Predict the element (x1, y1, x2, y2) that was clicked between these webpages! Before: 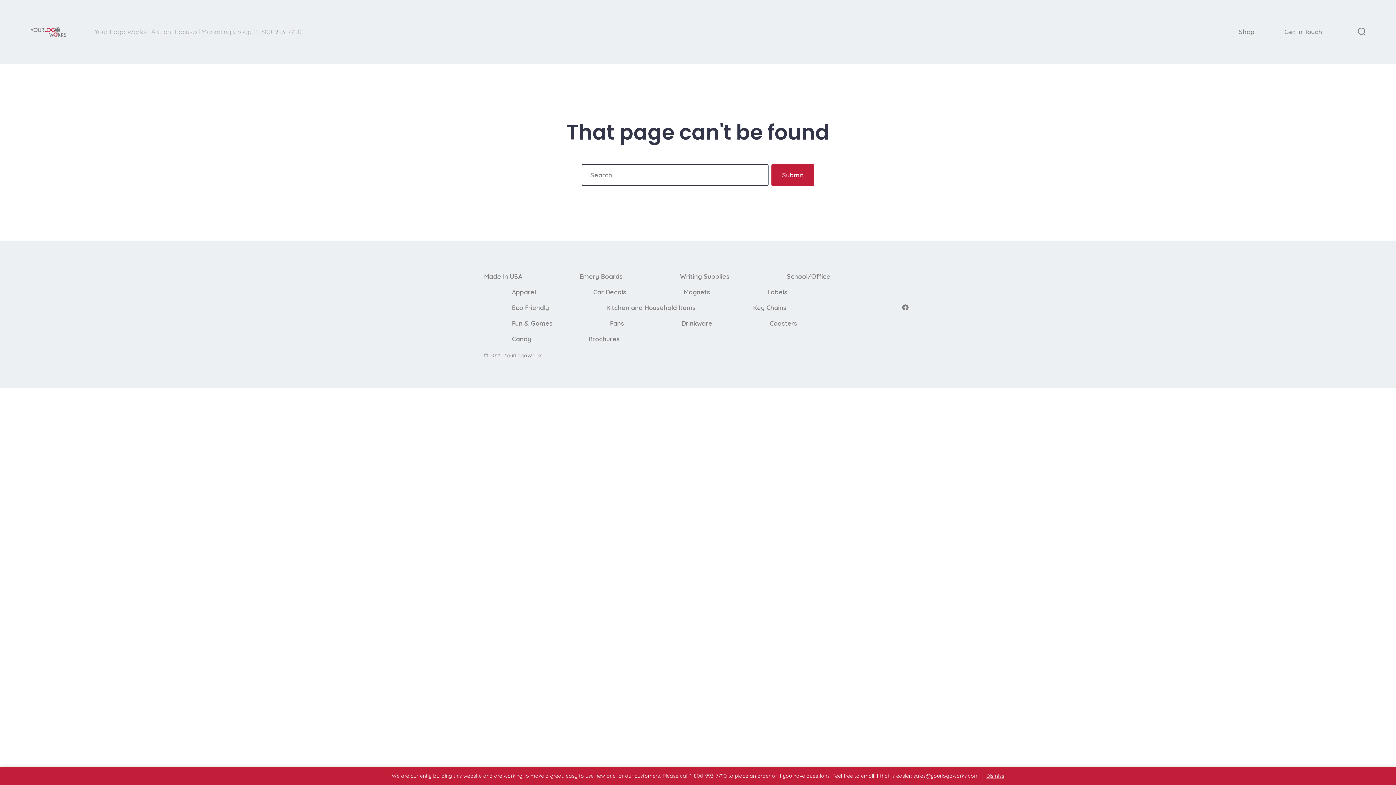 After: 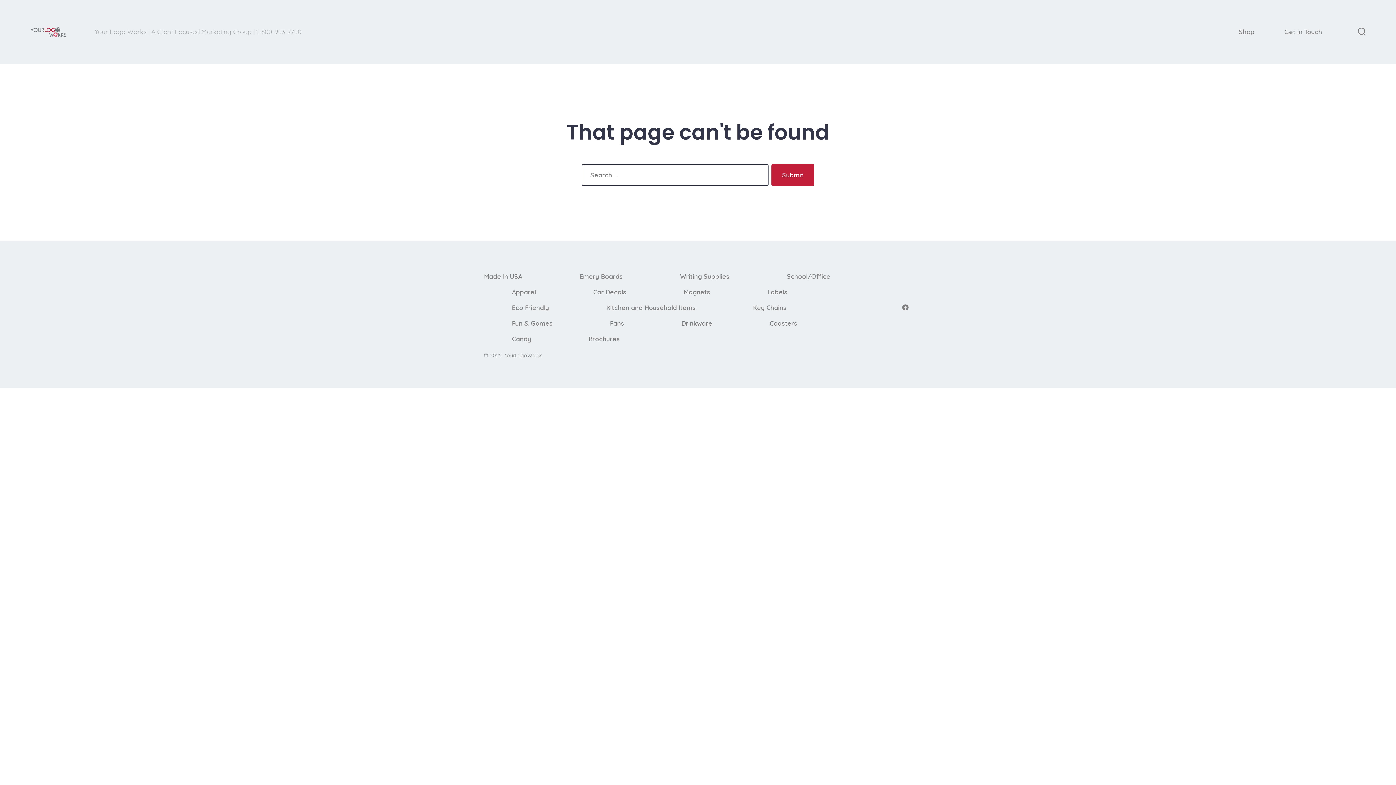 Action: bbox: (986, 773, 1004, 779) label: Dismiss